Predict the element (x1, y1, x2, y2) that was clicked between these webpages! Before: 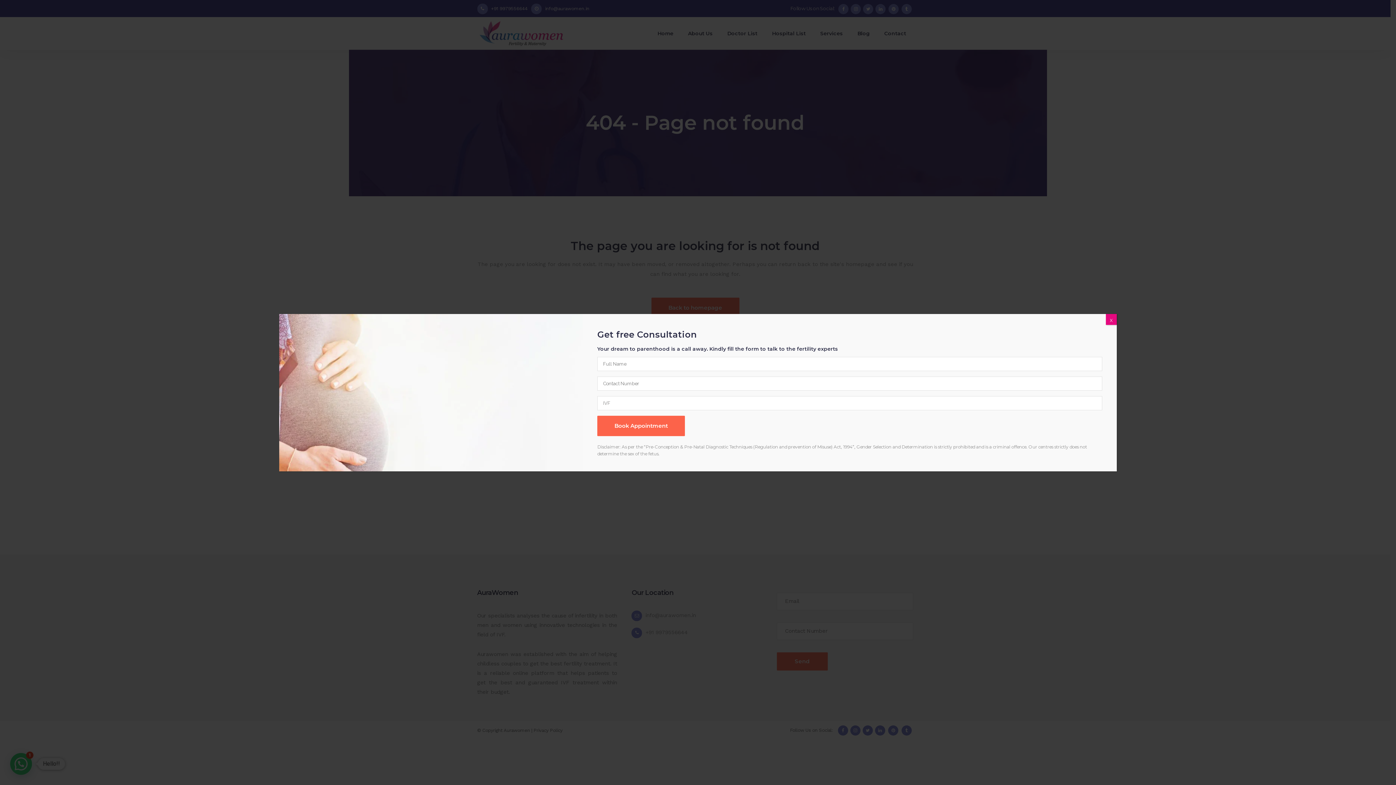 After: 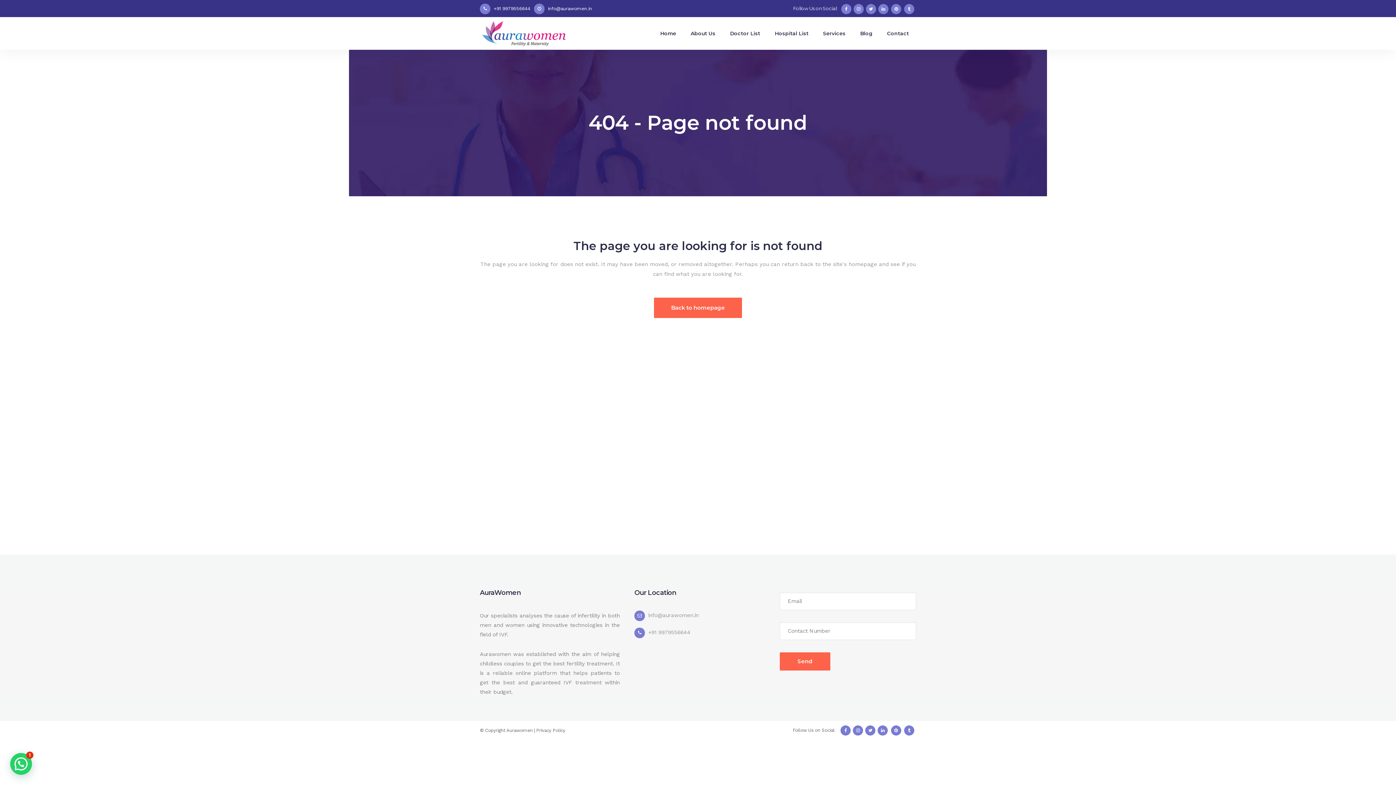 Action: label: Close bbox: (1106, 314, 1117, 324)